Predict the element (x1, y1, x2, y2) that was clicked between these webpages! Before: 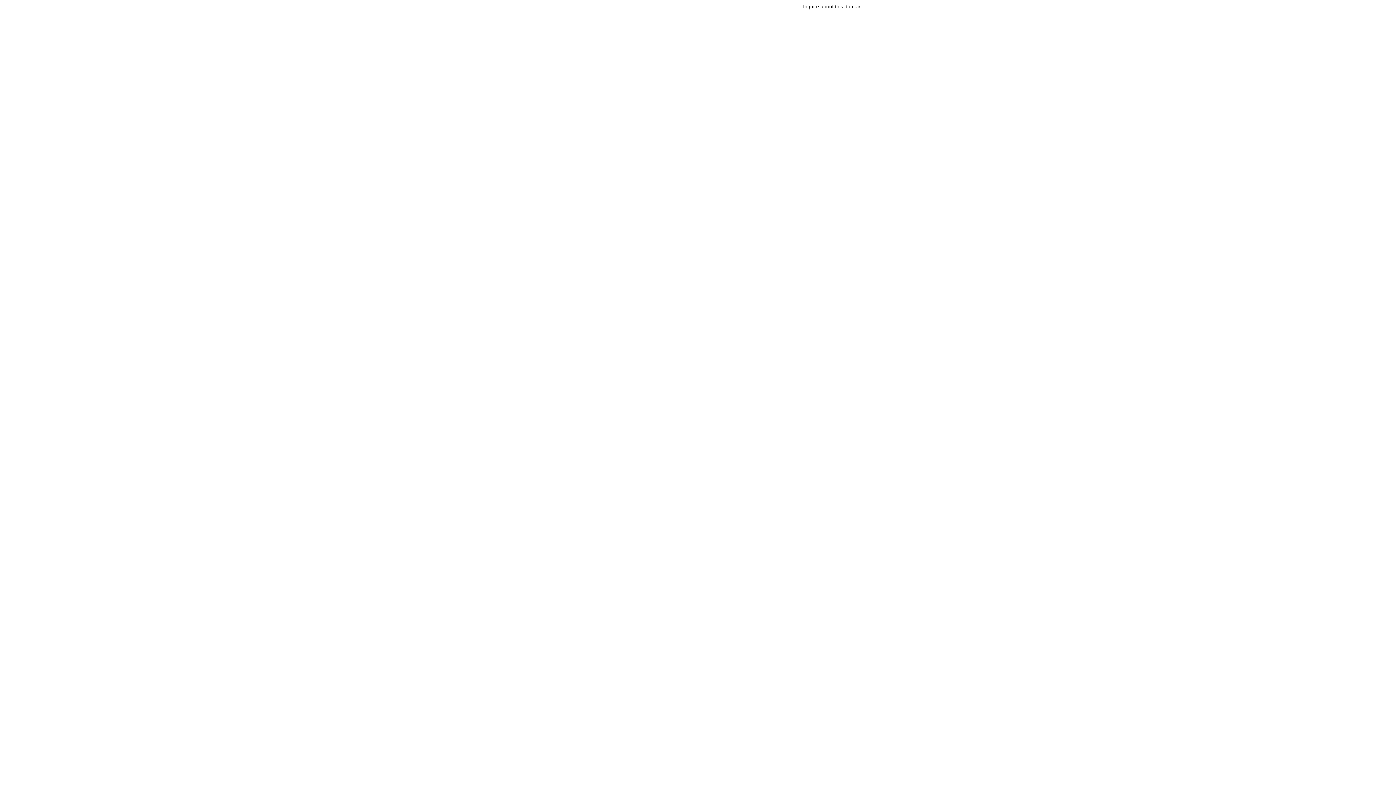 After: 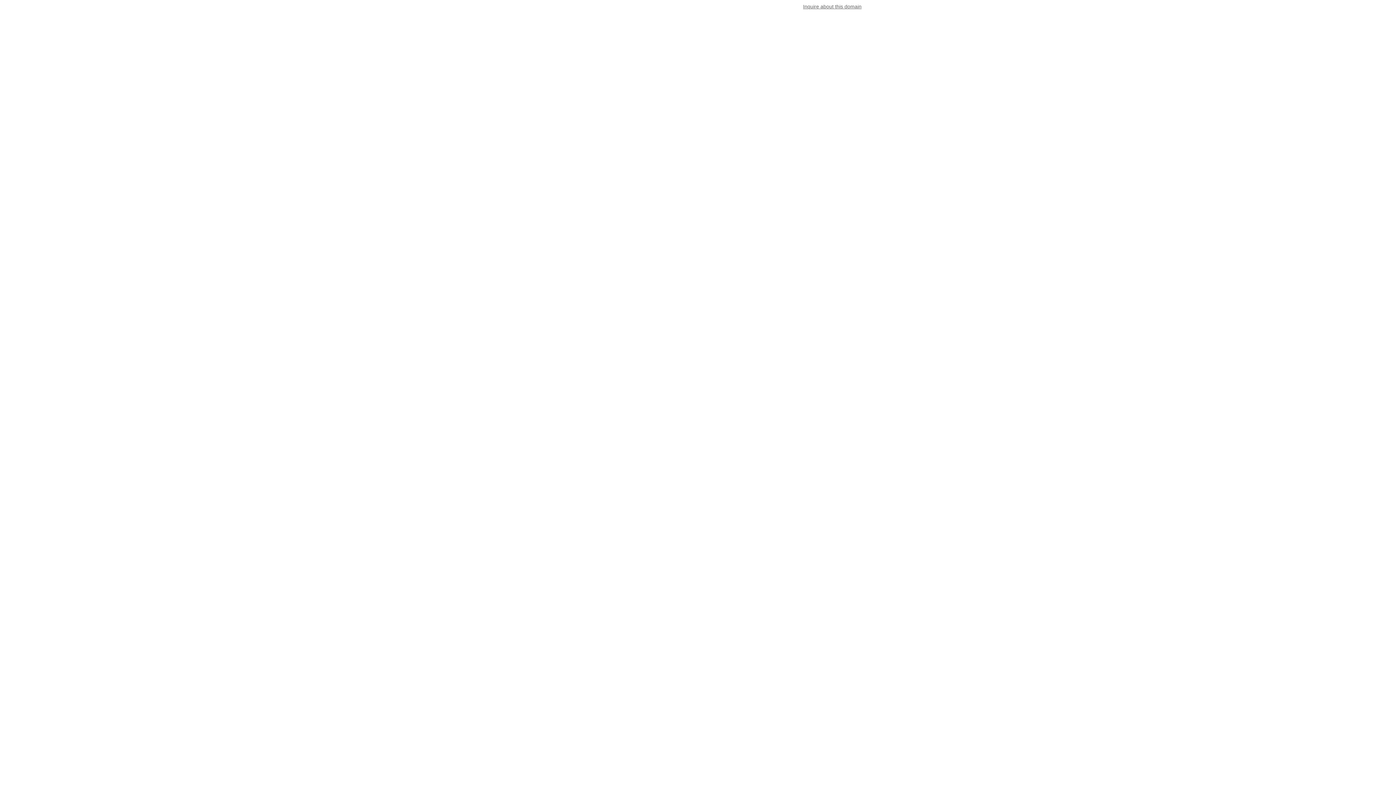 Action: bbox: (803, 3, 861, 9) label: Inquire about this domain